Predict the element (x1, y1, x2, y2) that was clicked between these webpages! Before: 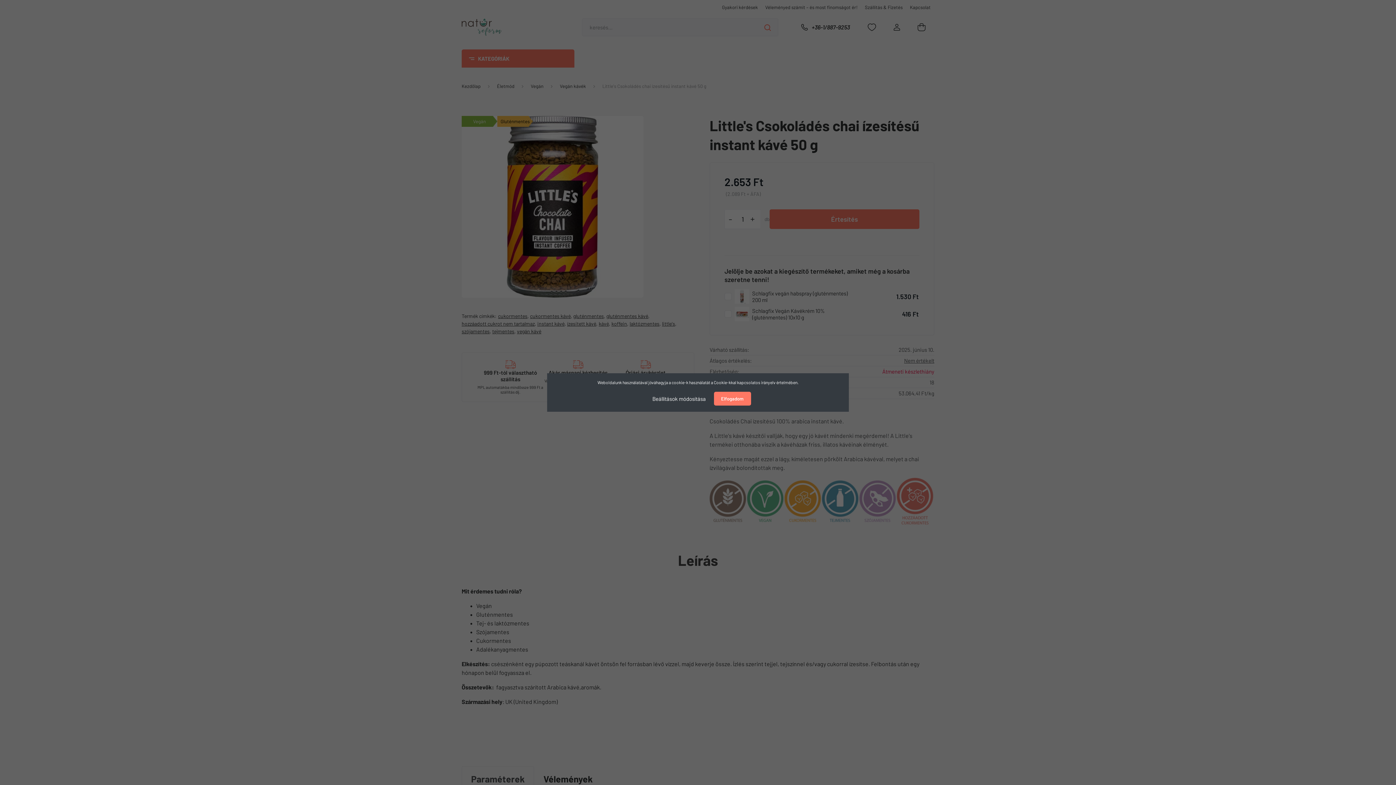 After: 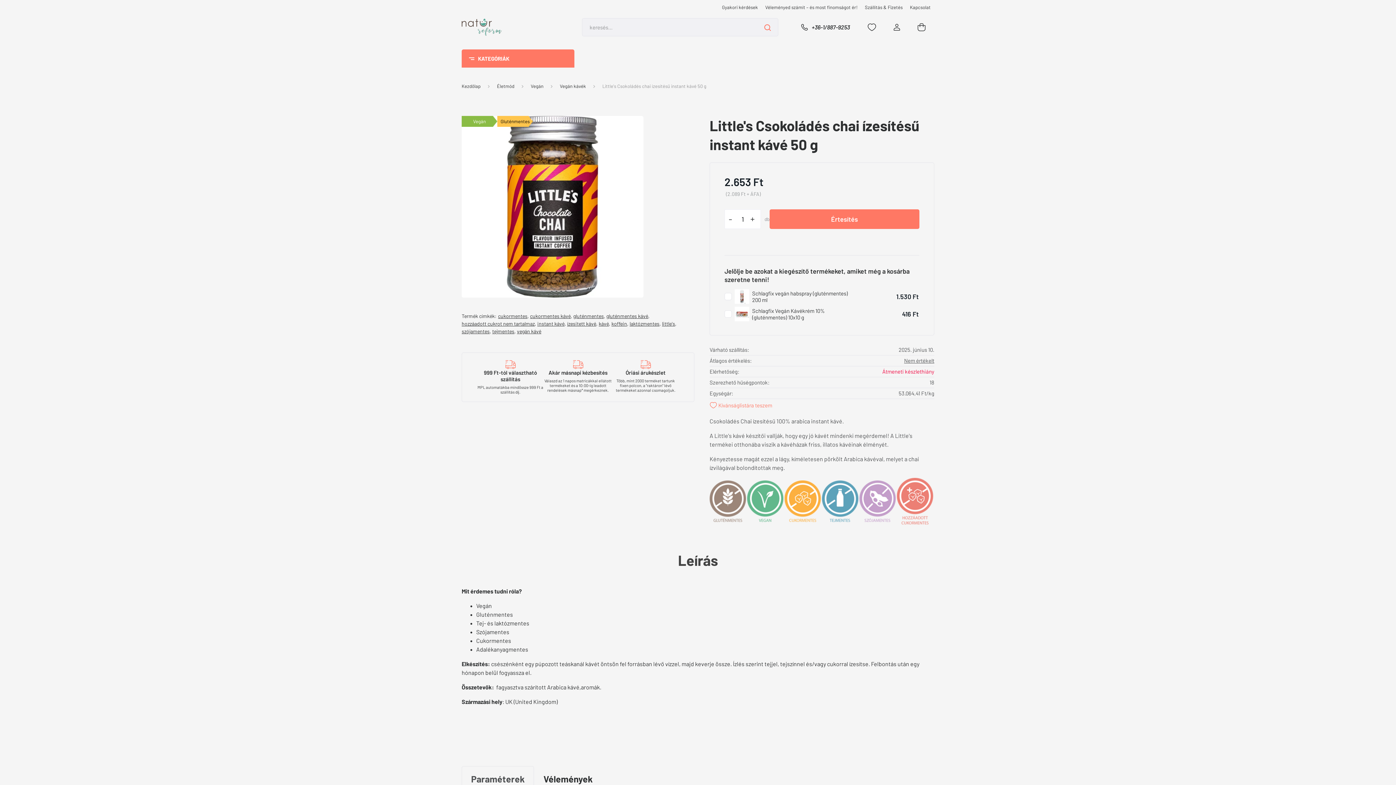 Action: label: Elfogadom bbox: (714, 392, 751, 405)